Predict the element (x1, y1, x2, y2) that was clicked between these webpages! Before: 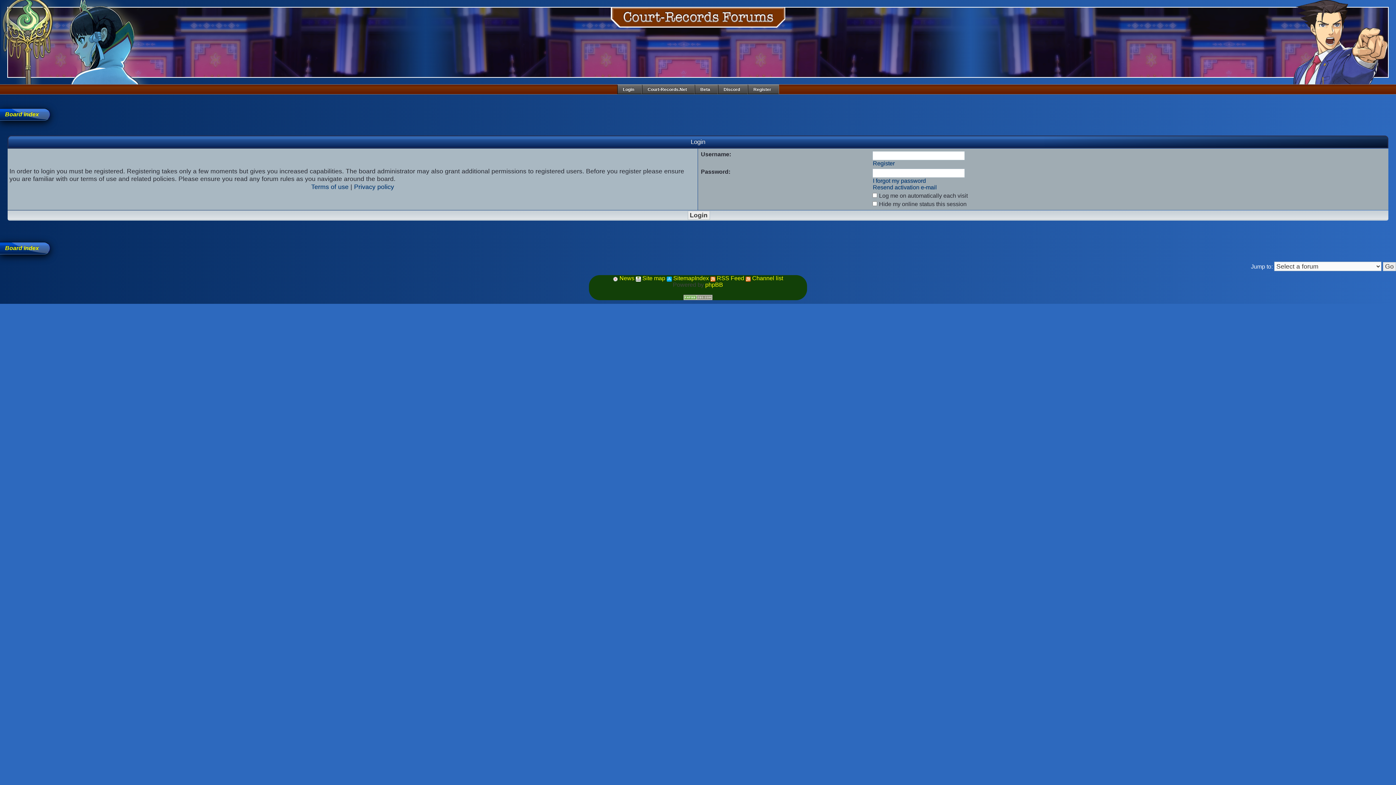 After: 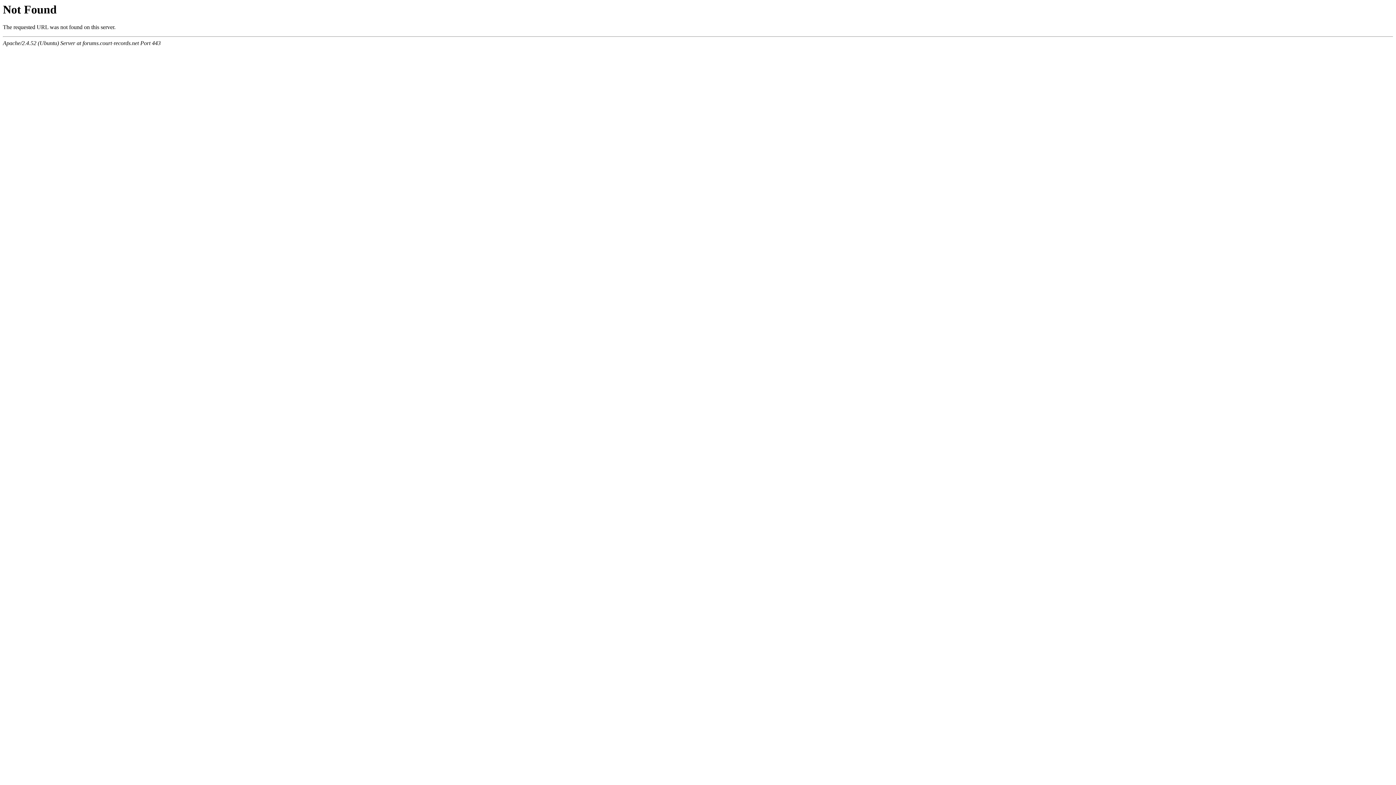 Action: bbox: (710, 275, 744, 281) label:  RSS Feed